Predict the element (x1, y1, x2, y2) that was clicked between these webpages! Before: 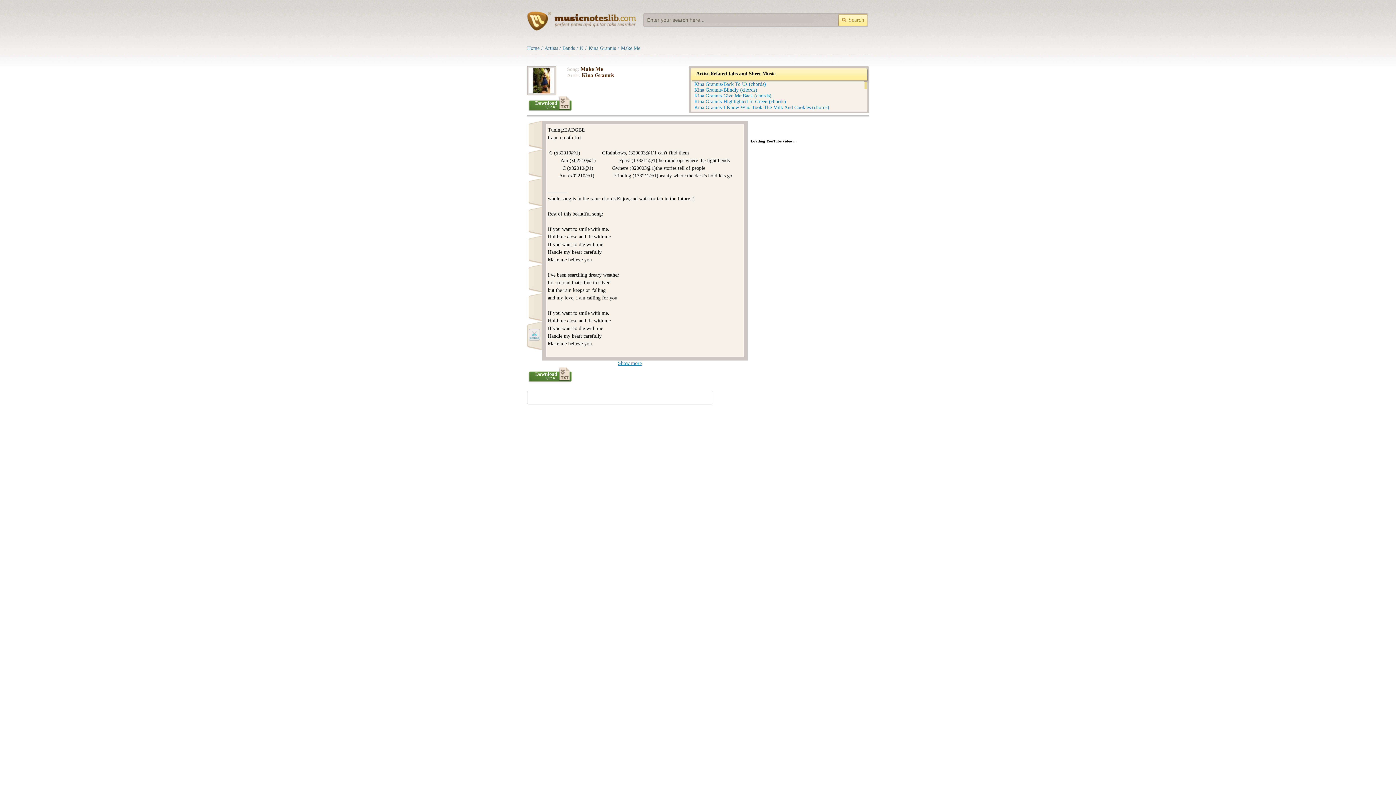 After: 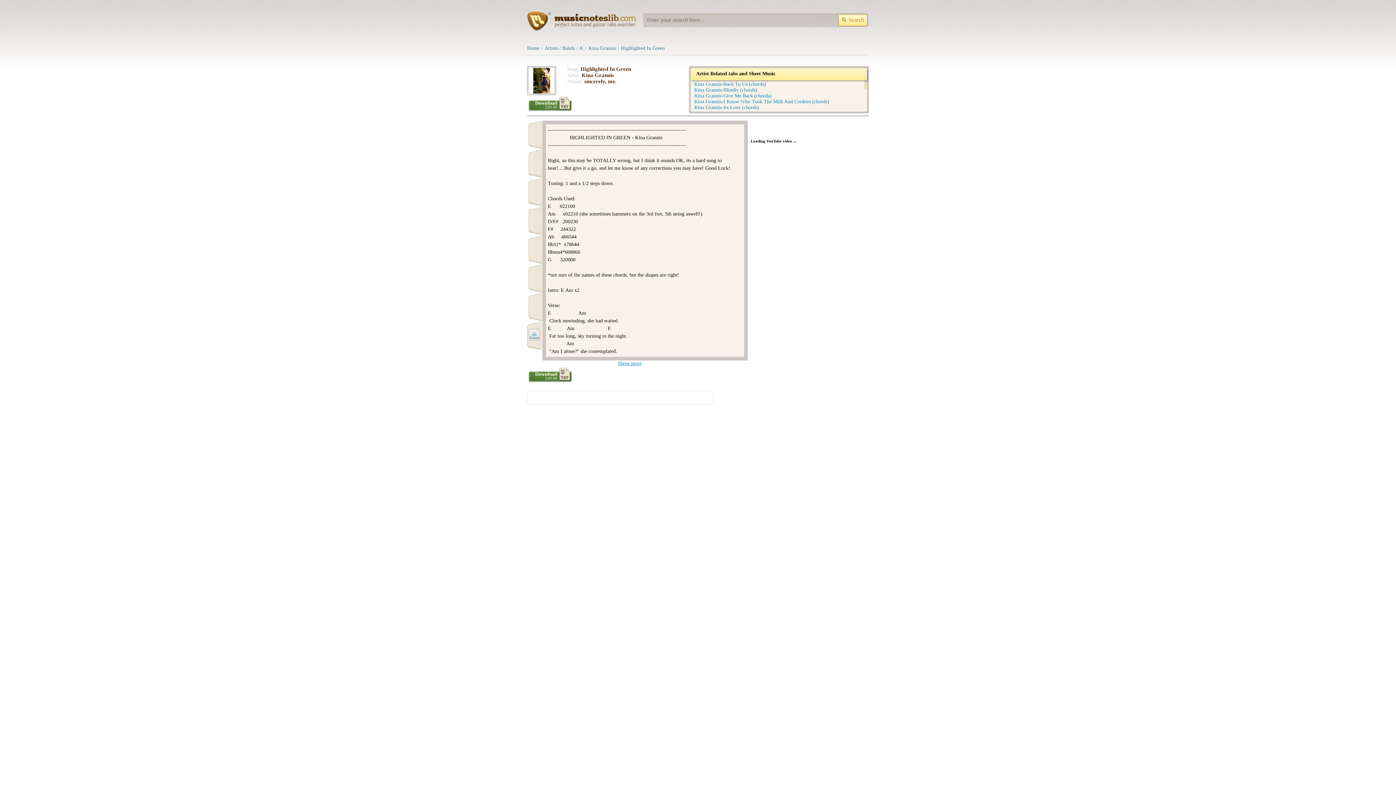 Action: label: Kina Grannis-Highlighted In Green (chords) bbox: (694, 98, 786, 104)